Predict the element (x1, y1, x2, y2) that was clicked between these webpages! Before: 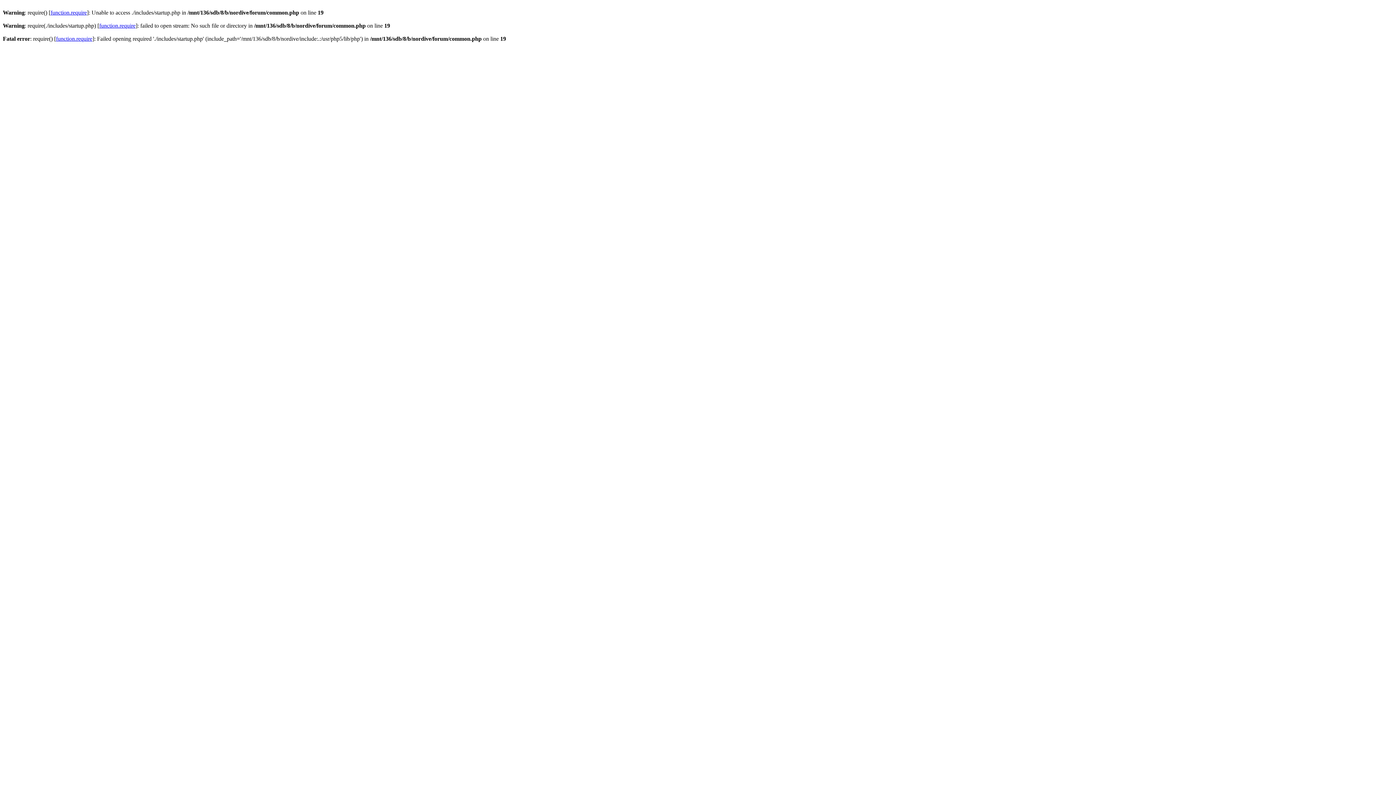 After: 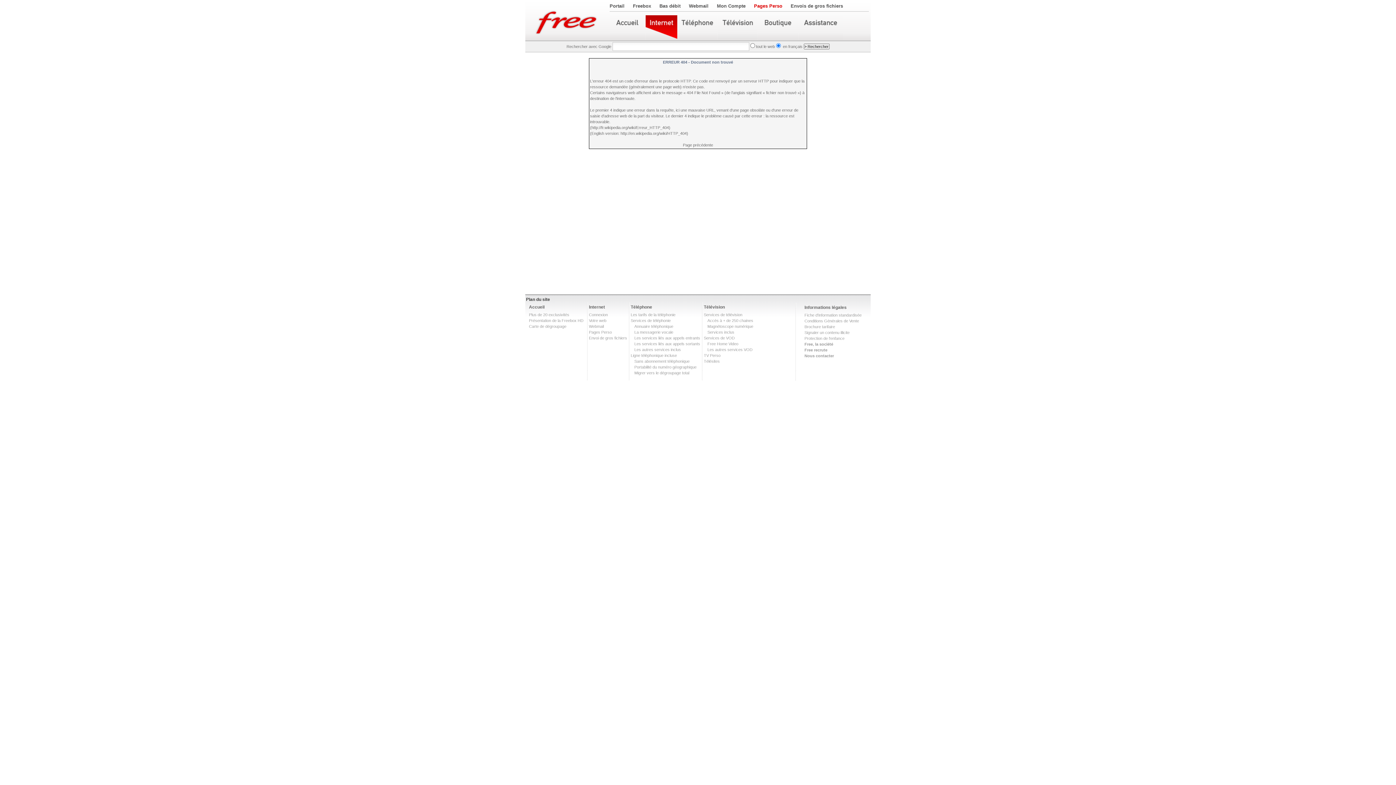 Action: label: function.require bbox: (56, 35, 92, 41)